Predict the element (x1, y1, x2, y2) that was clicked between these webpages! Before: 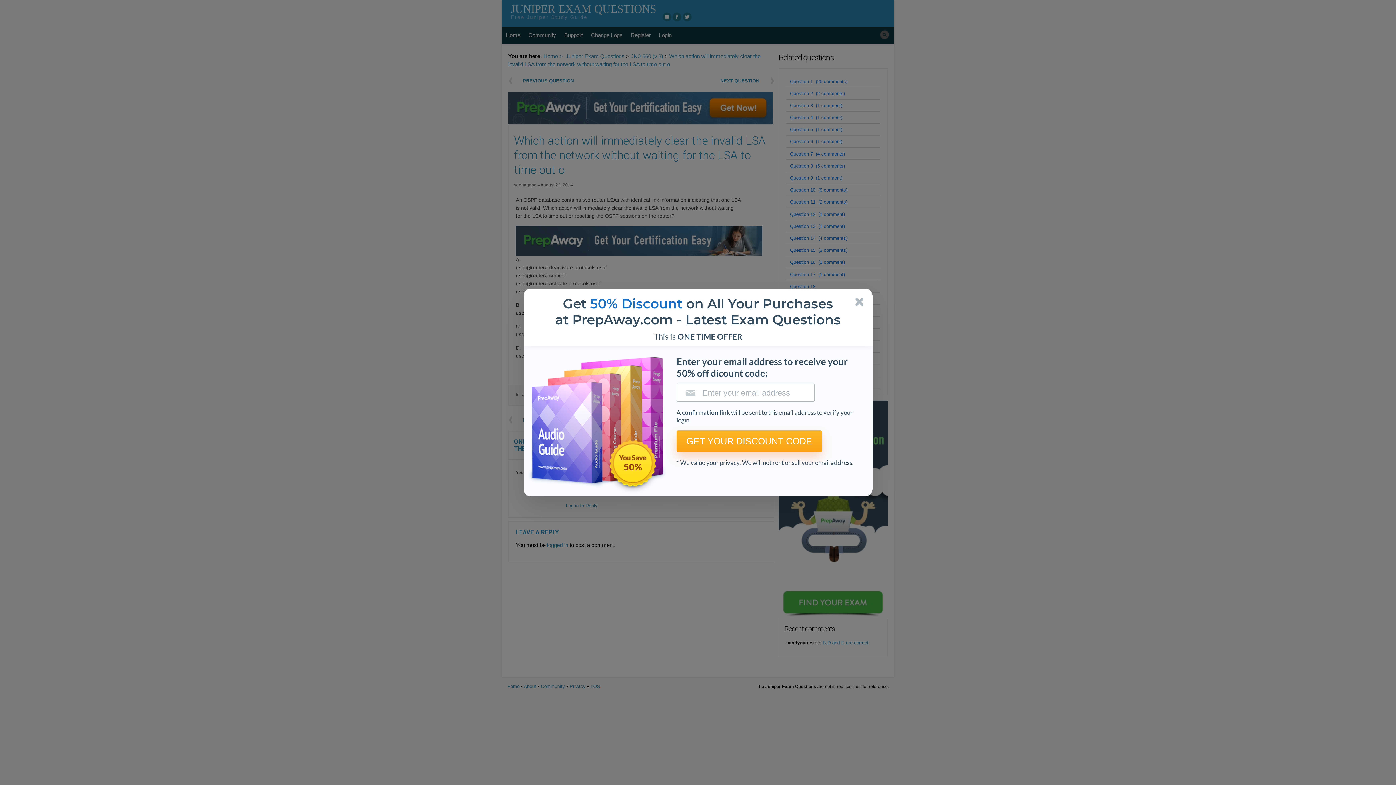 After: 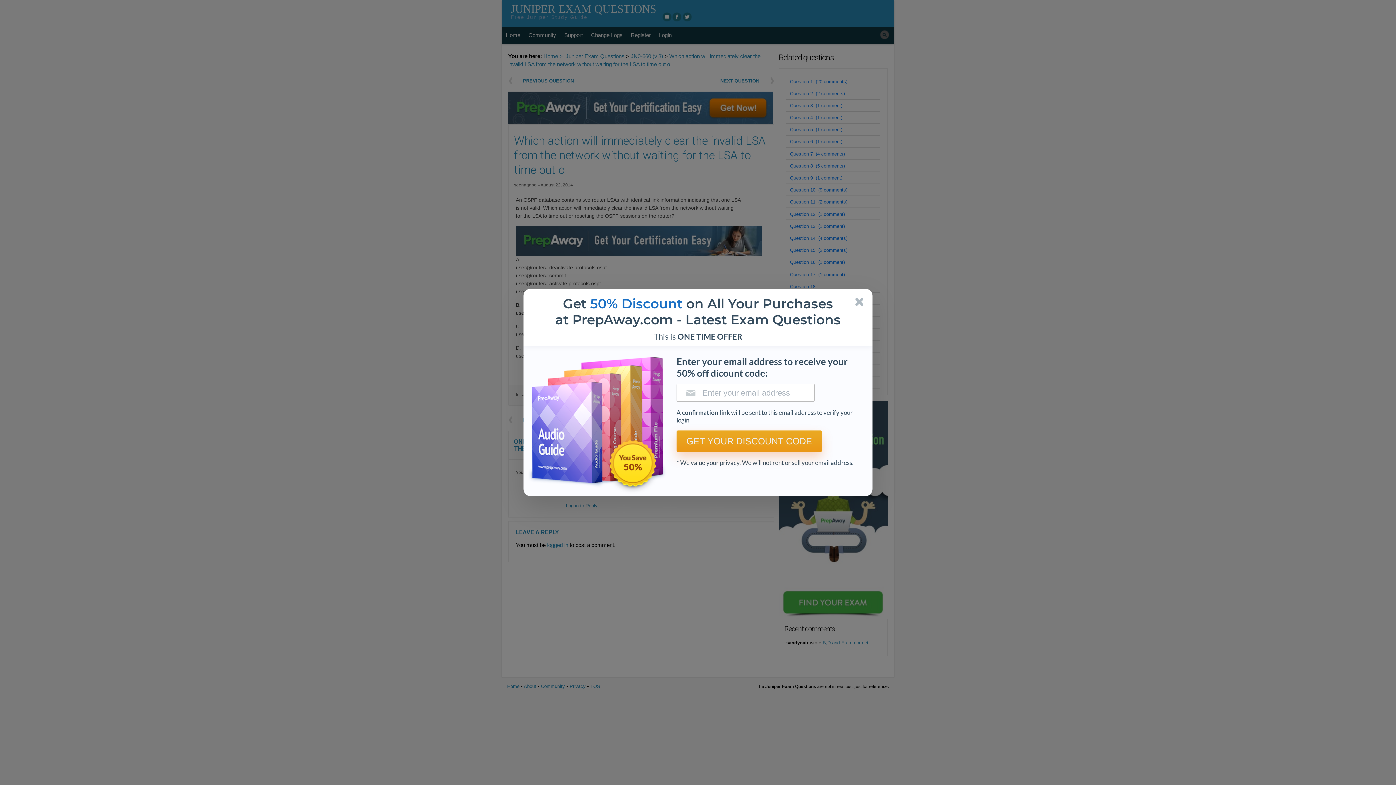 Action: bbox: (676, 430, 822, 452) label: GET YOUR DISCOUNT CODE